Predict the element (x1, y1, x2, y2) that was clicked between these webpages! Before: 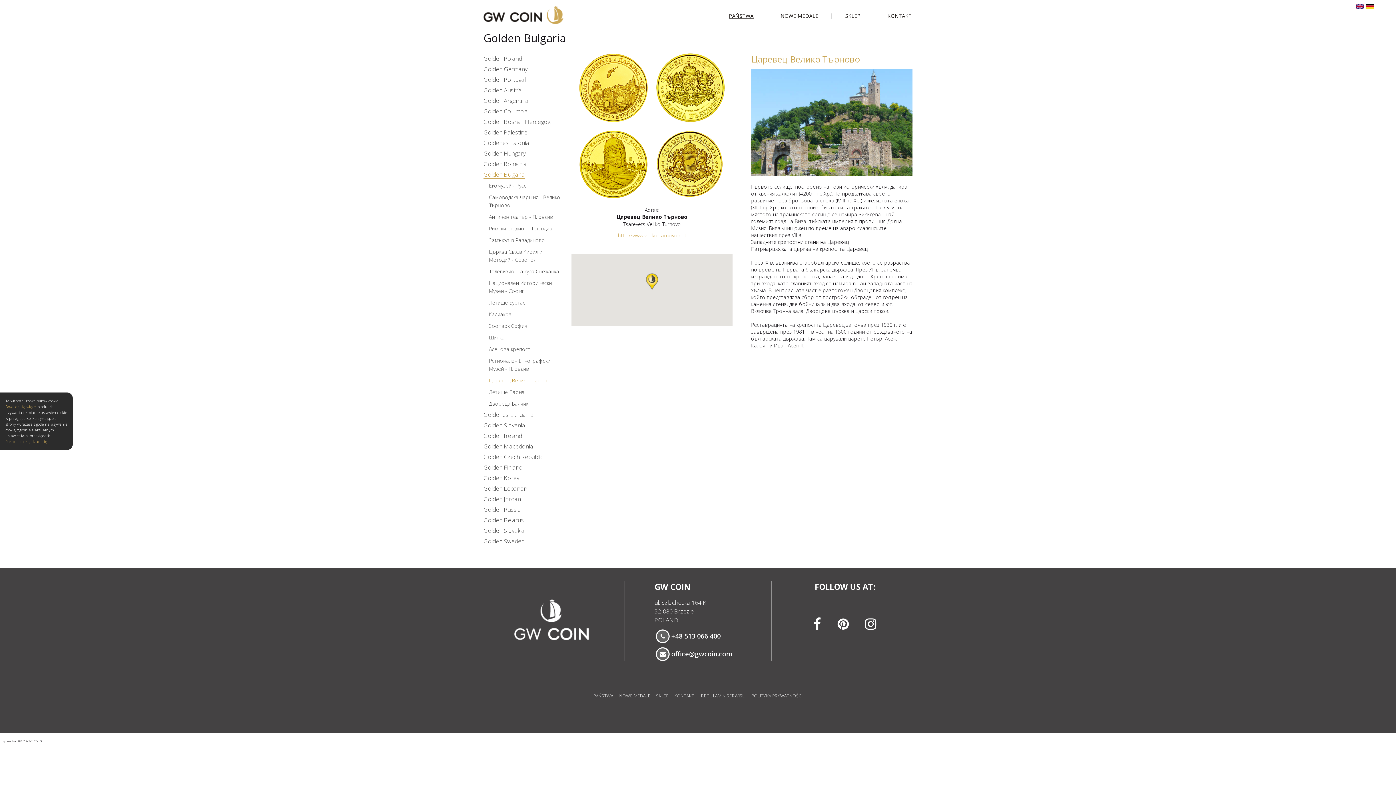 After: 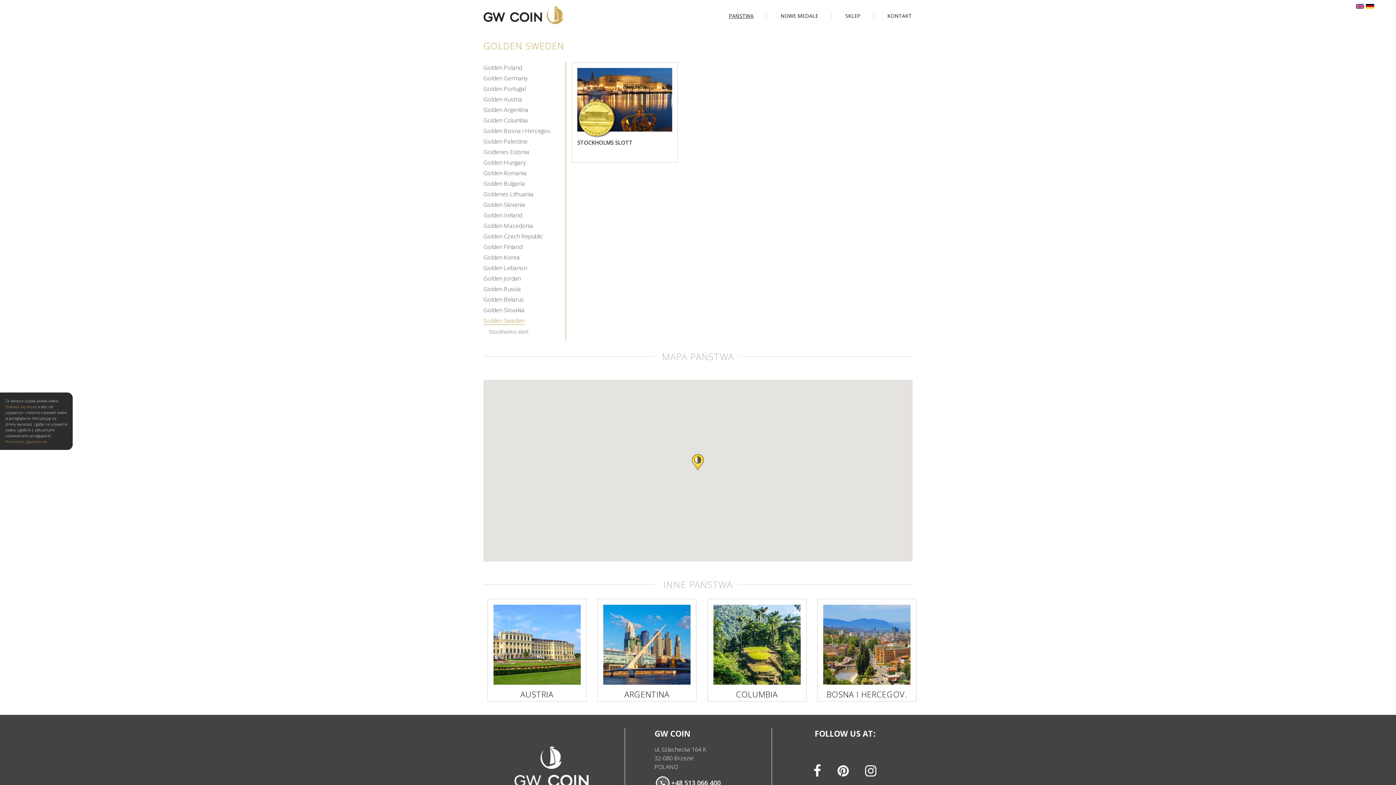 Action: label: Golden Sweden bbox: (483, 537, 524, 545)